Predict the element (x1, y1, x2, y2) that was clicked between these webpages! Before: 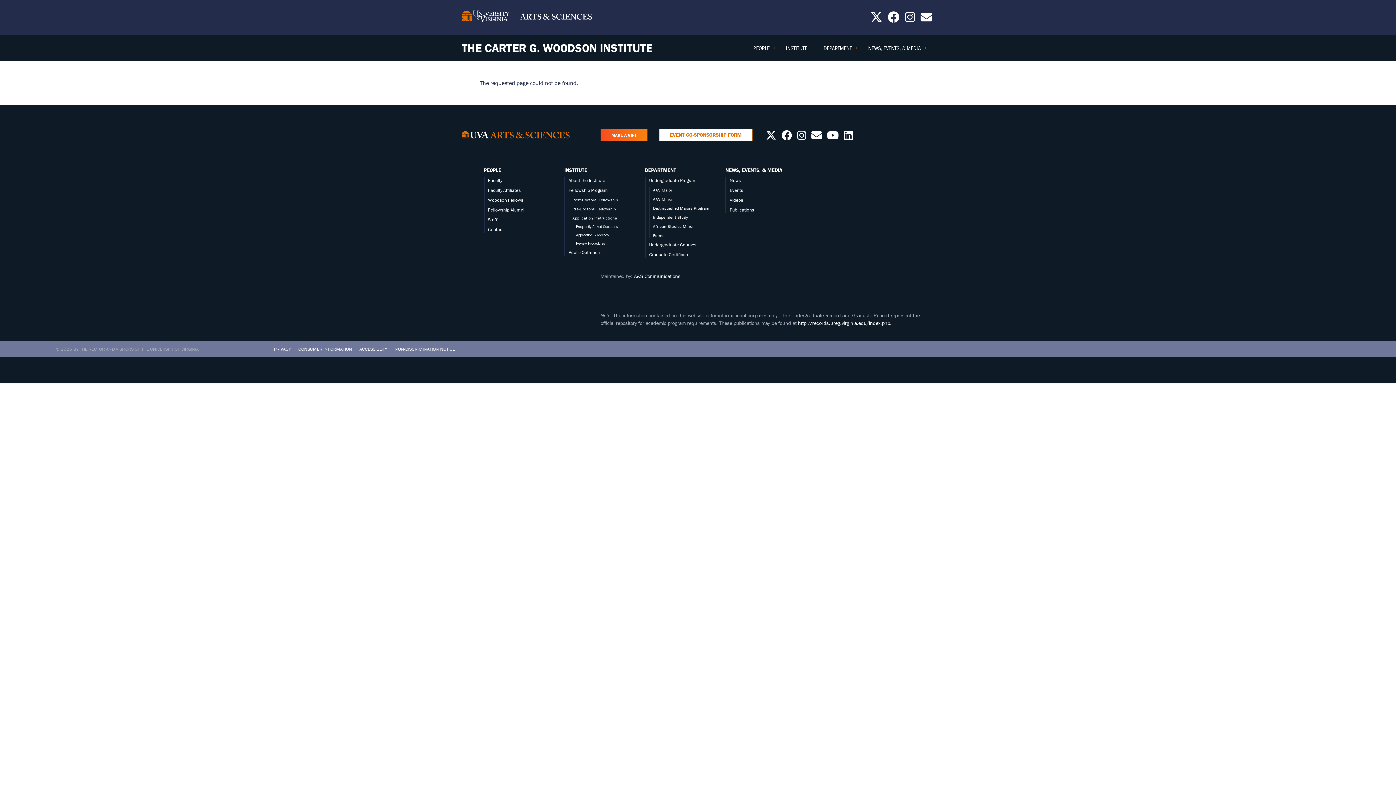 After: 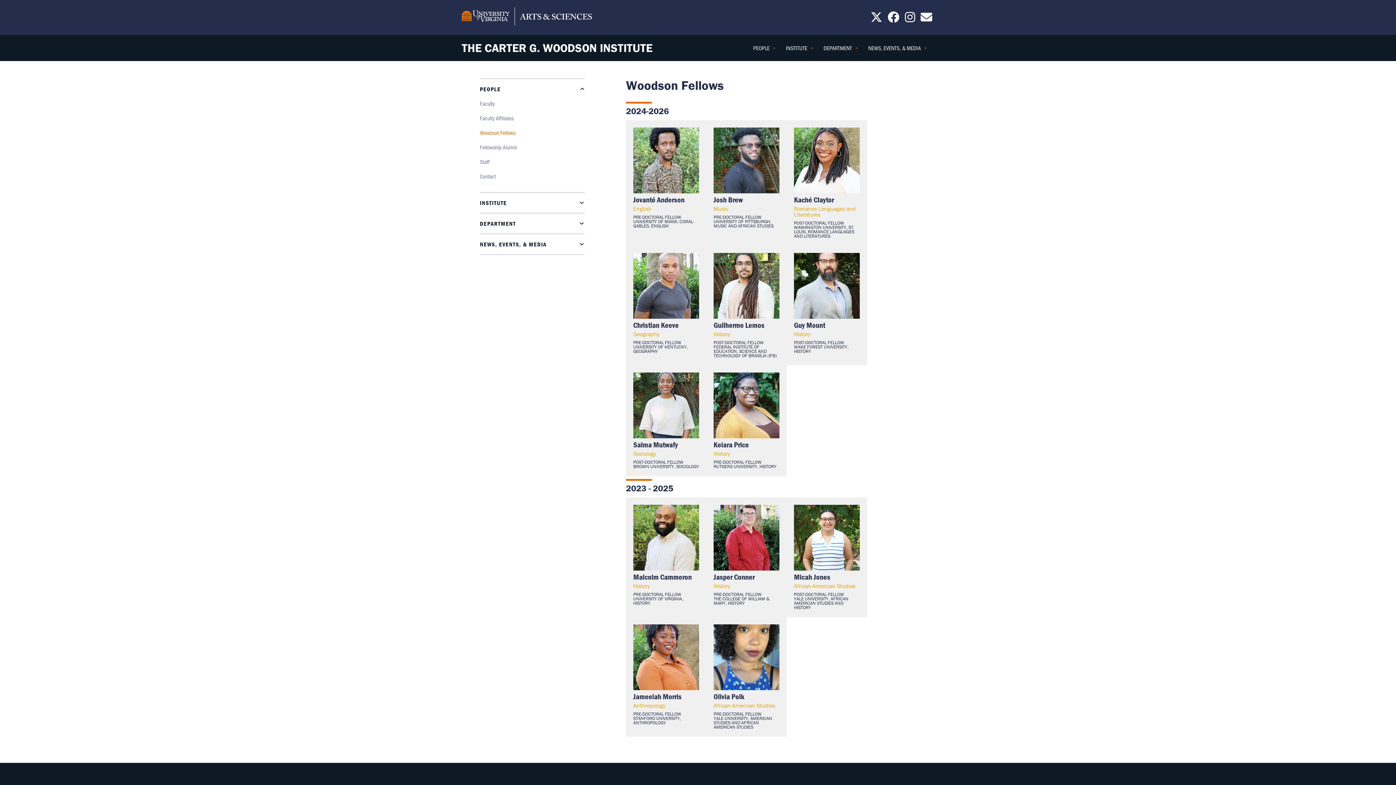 Action: label: Woodson Fellows bbox: (488, 197, 523, 203)